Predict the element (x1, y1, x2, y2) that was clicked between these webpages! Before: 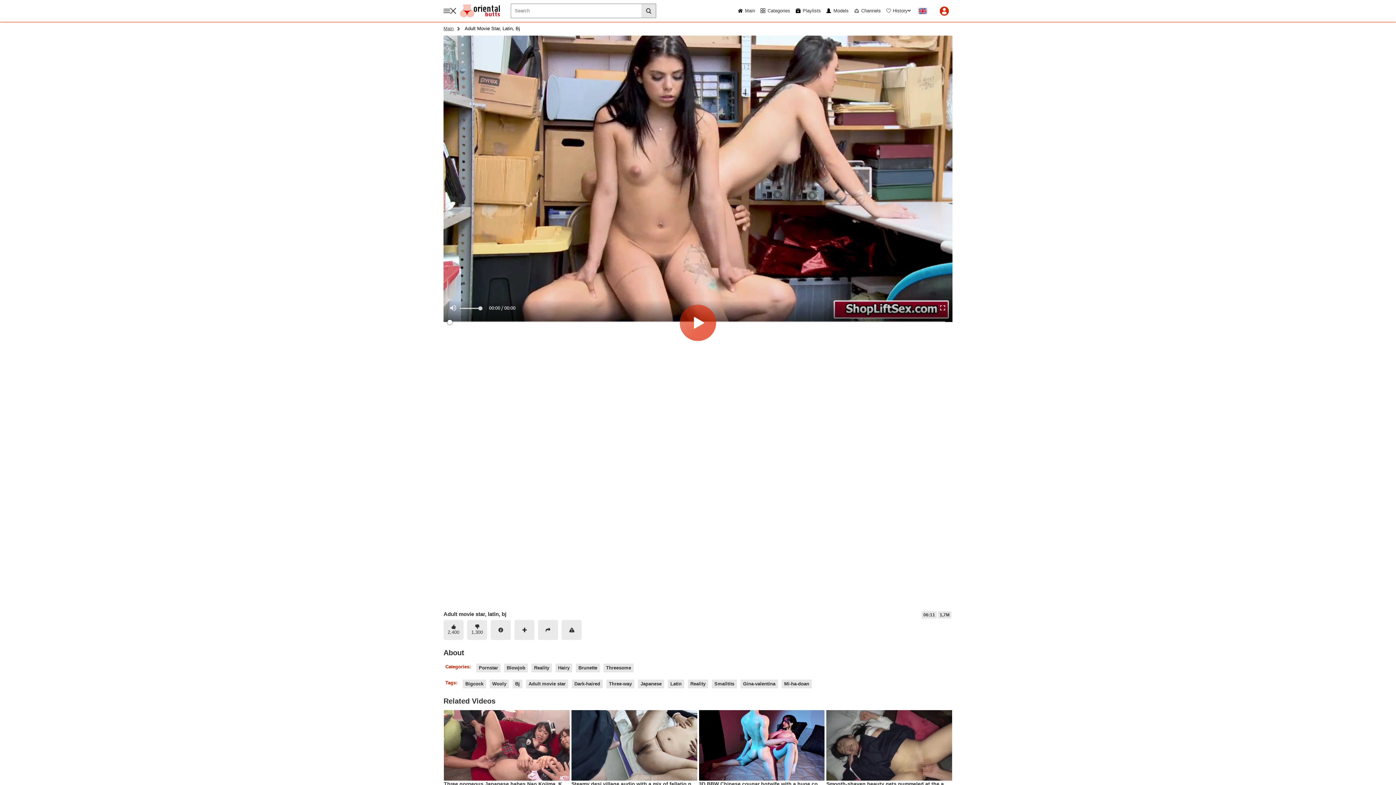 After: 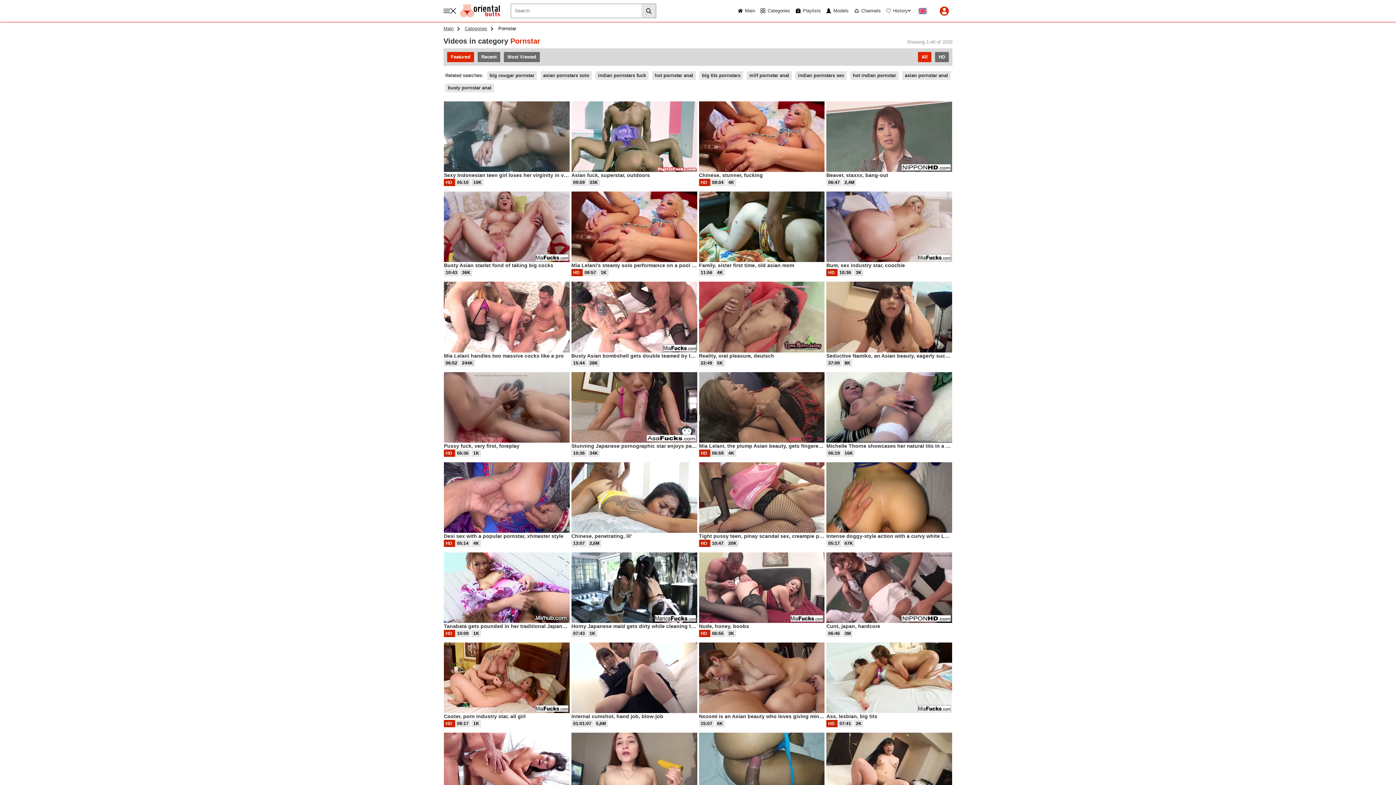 Action: label: Pornstar bbox: (476, 663, 500, 672)